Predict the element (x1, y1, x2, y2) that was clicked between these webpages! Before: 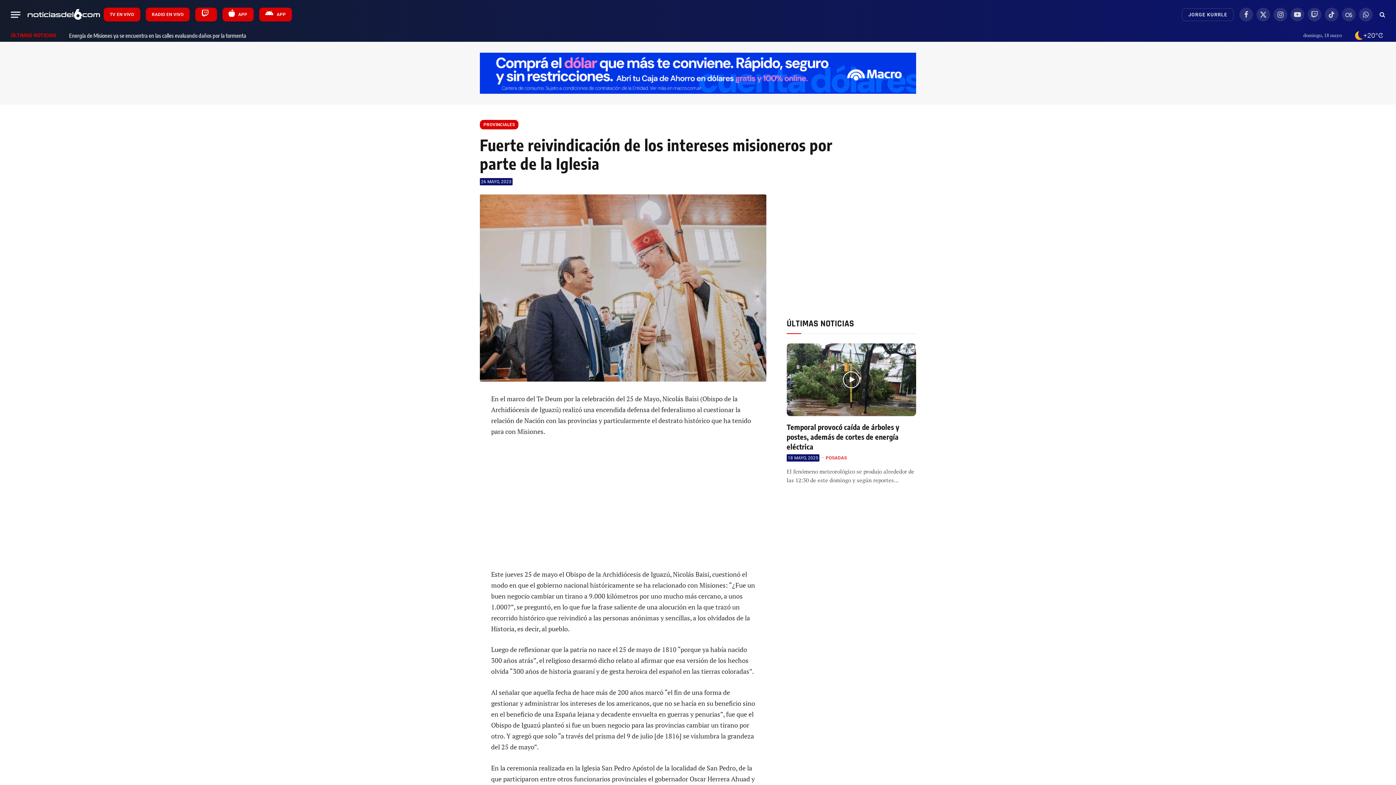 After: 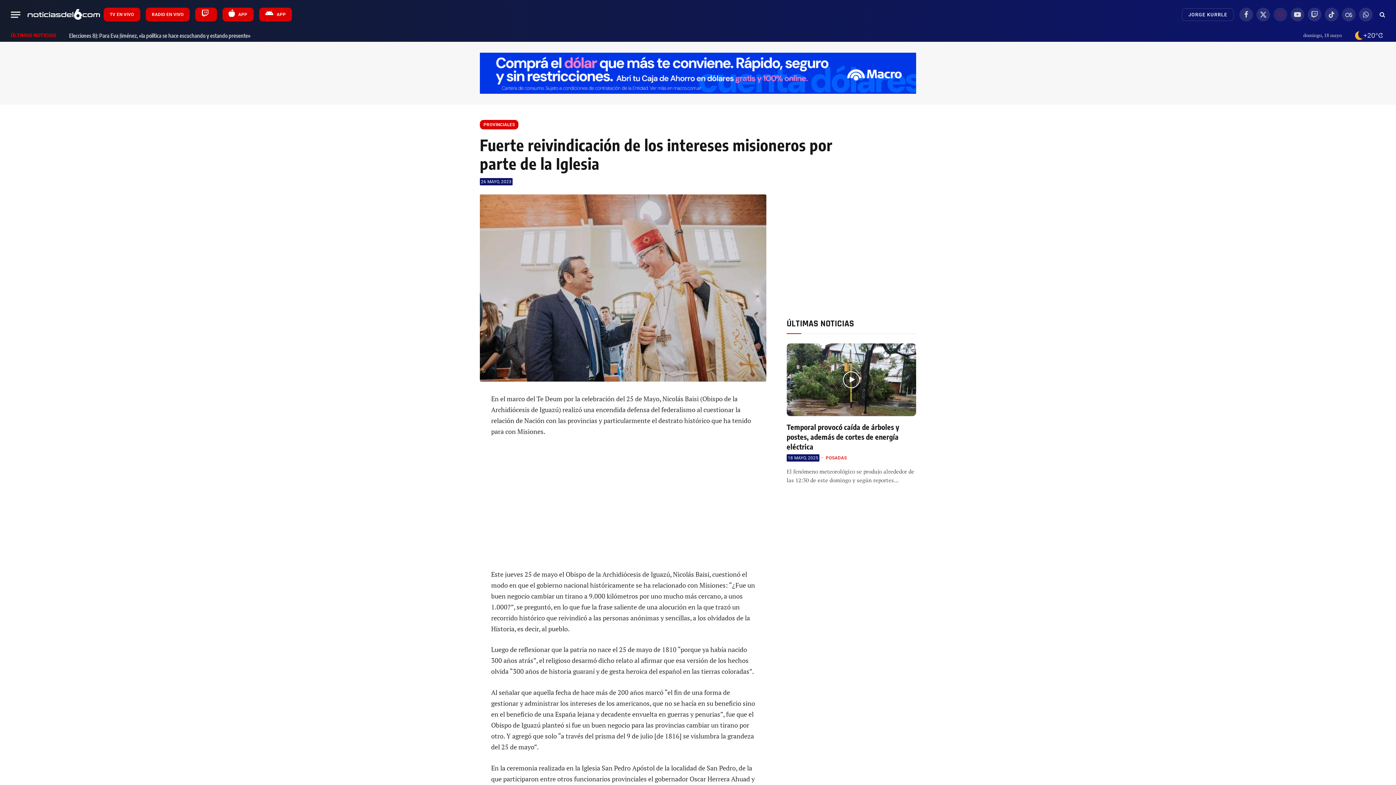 Action: bbox: (1273, 7, 1287, 21) label: Instagram